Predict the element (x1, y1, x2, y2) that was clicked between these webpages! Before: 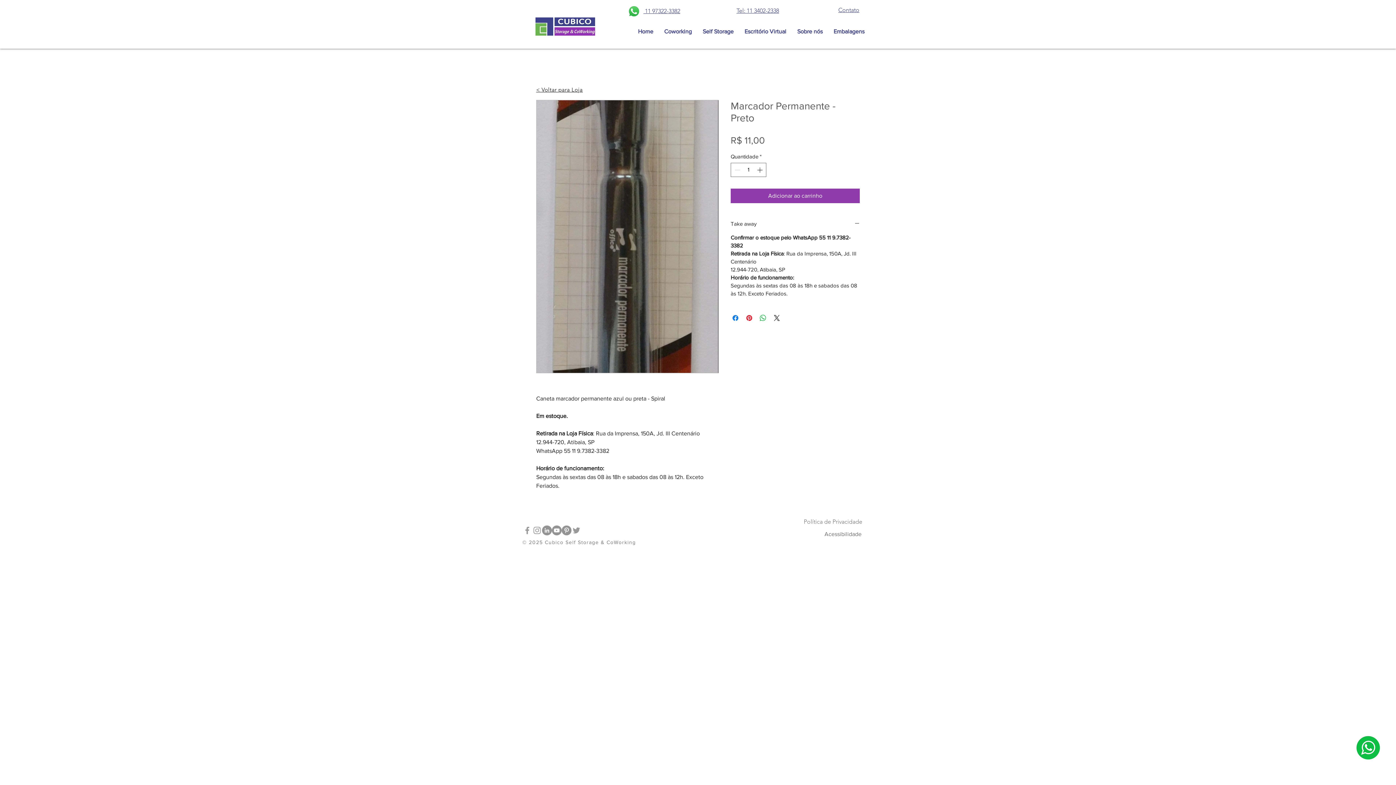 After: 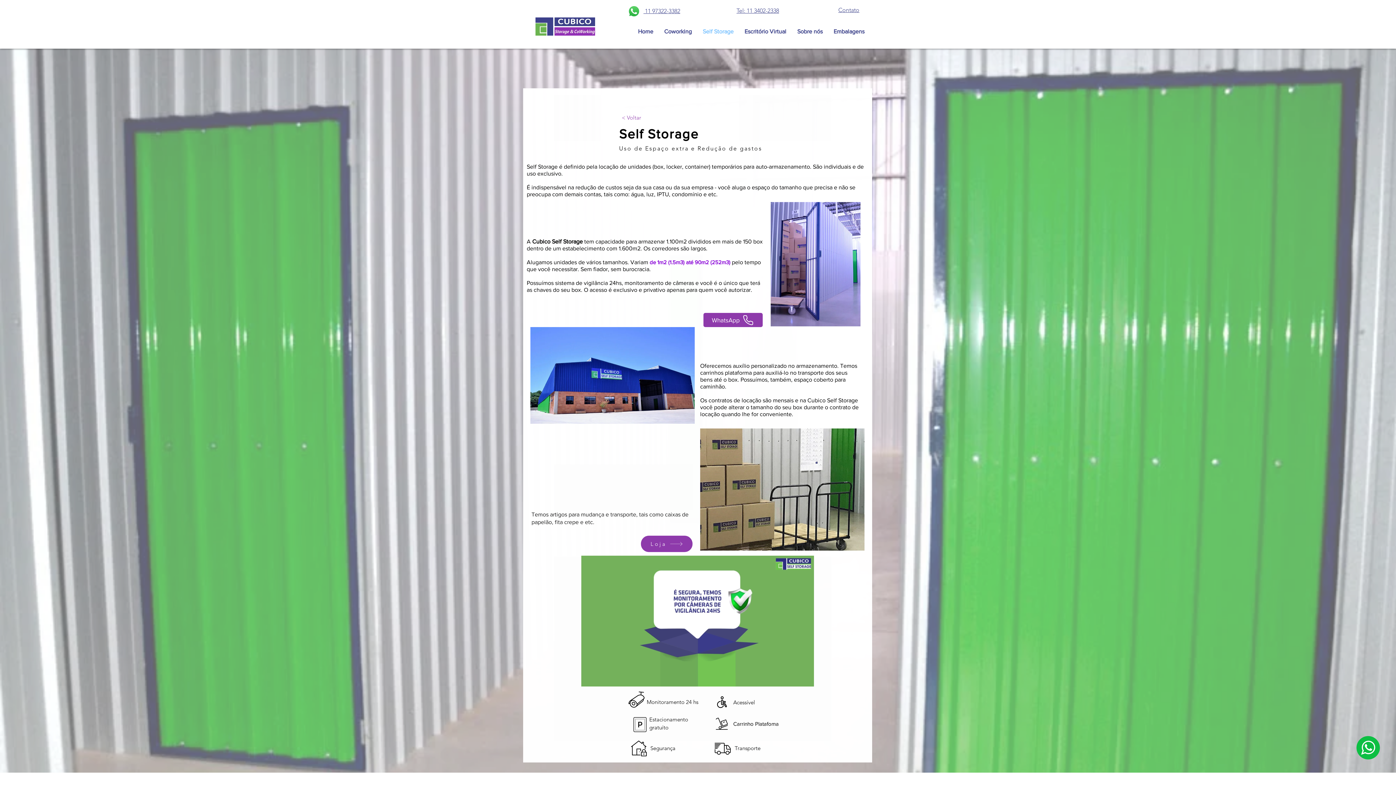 Action: bbox: (697, 22, 739, 40) label: Self Storage